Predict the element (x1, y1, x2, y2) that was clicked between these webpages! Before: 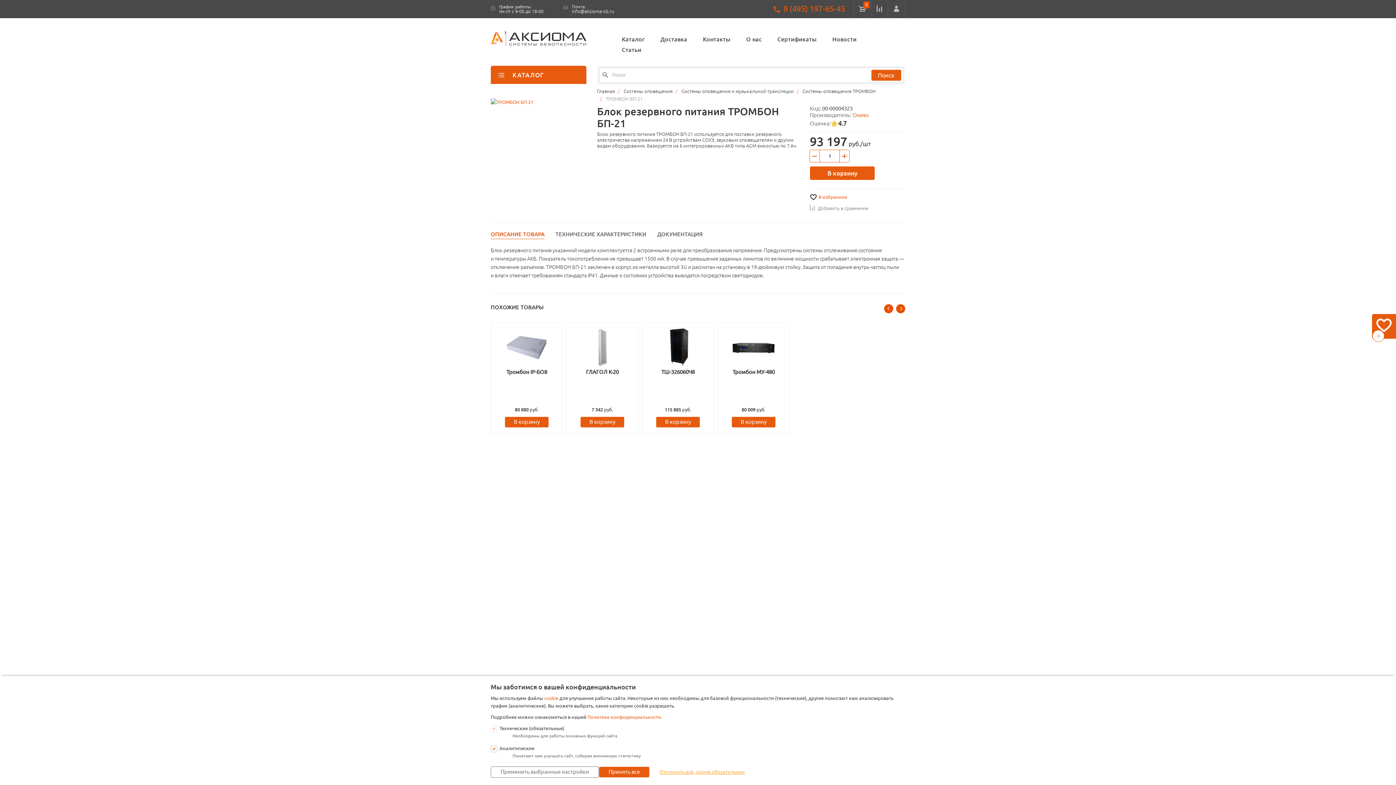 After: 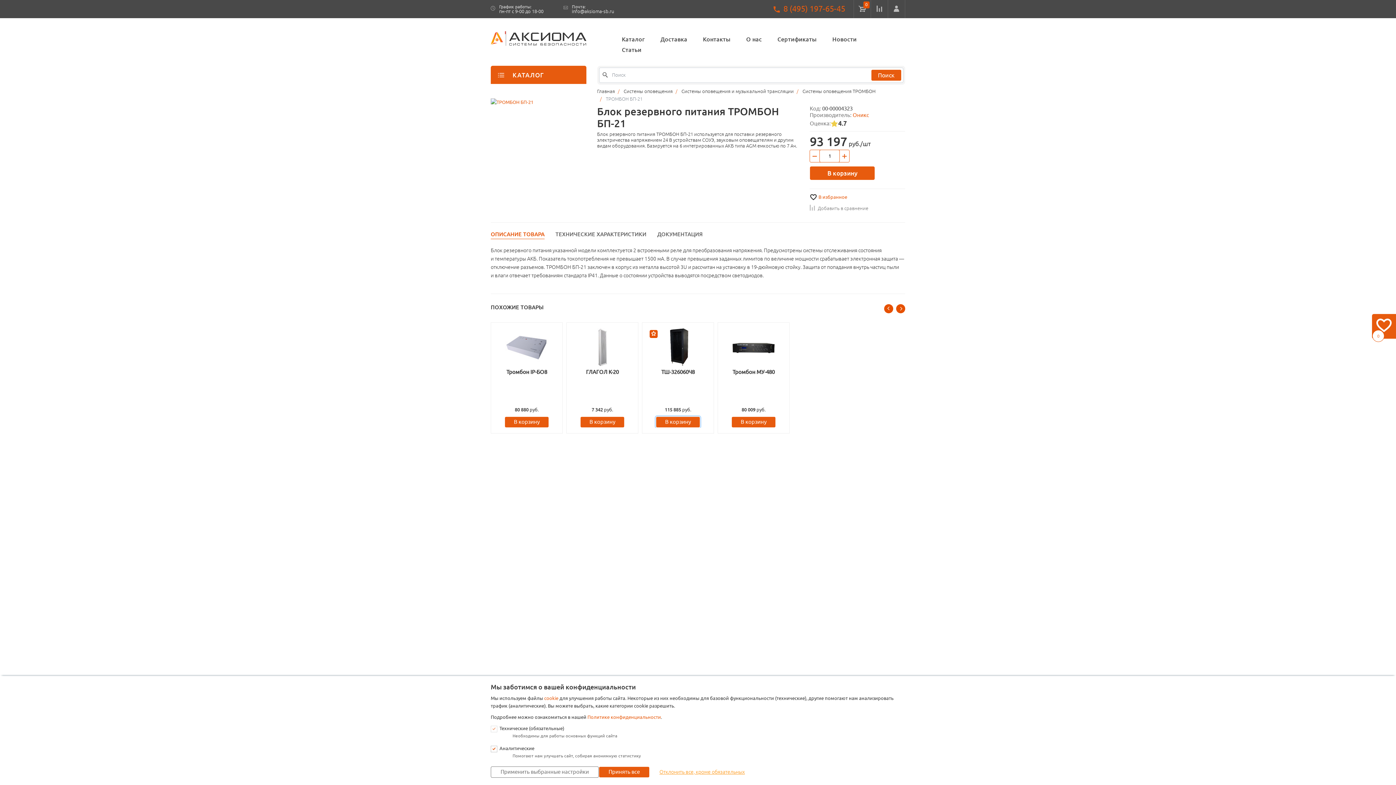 Action: label: В корзину bbox: (656, 416, 700, 428)